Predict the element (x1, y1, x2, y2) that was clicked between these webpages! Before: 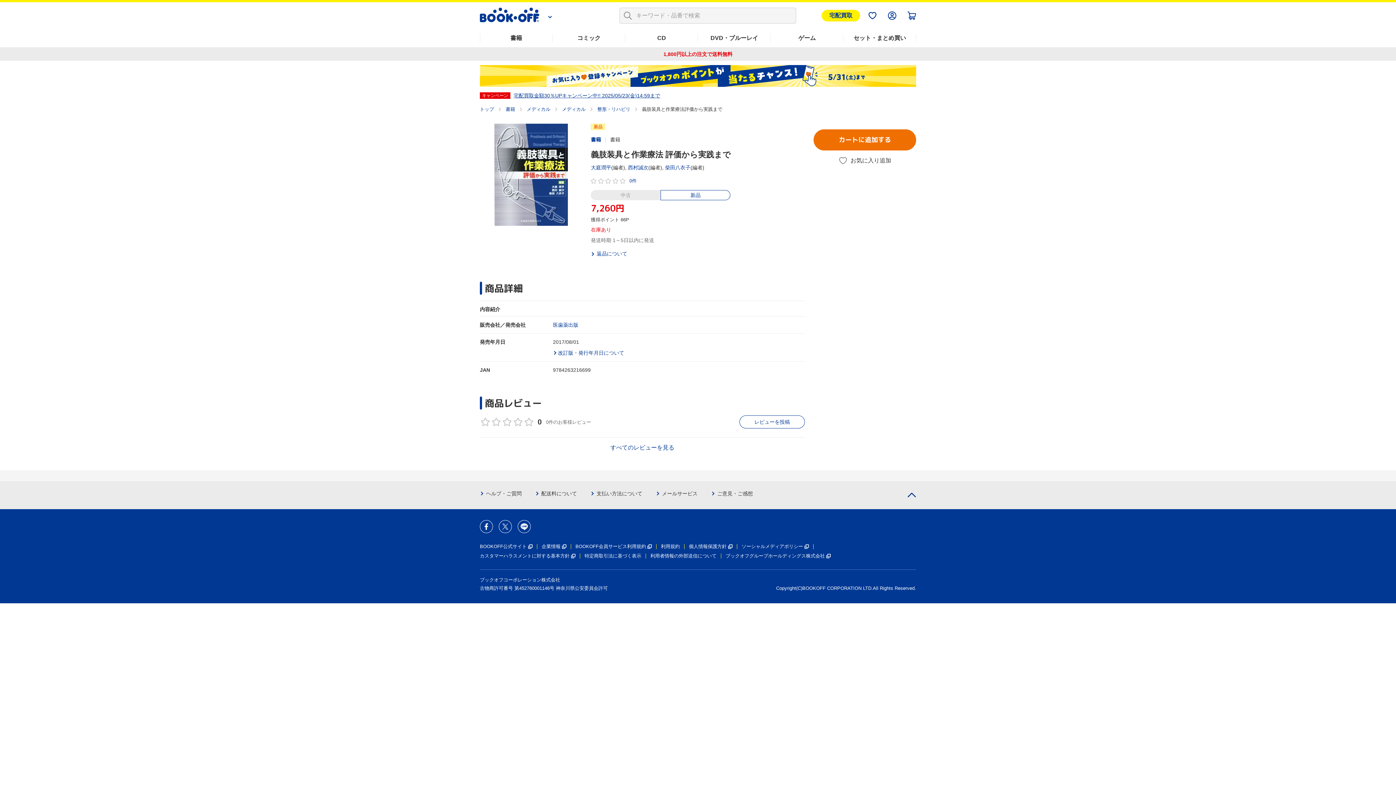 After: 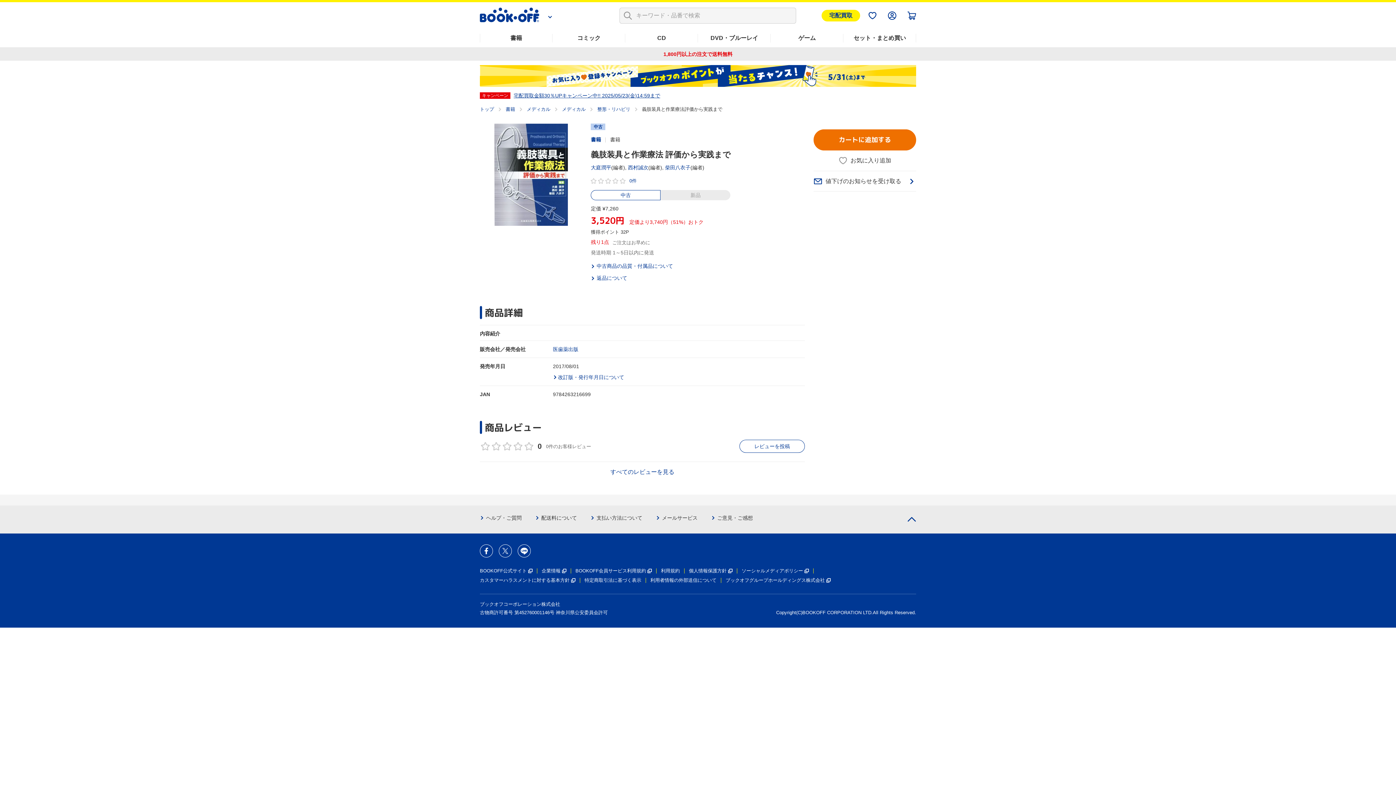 Action: label: 中古 bbox: (591, 190, 660, 200)